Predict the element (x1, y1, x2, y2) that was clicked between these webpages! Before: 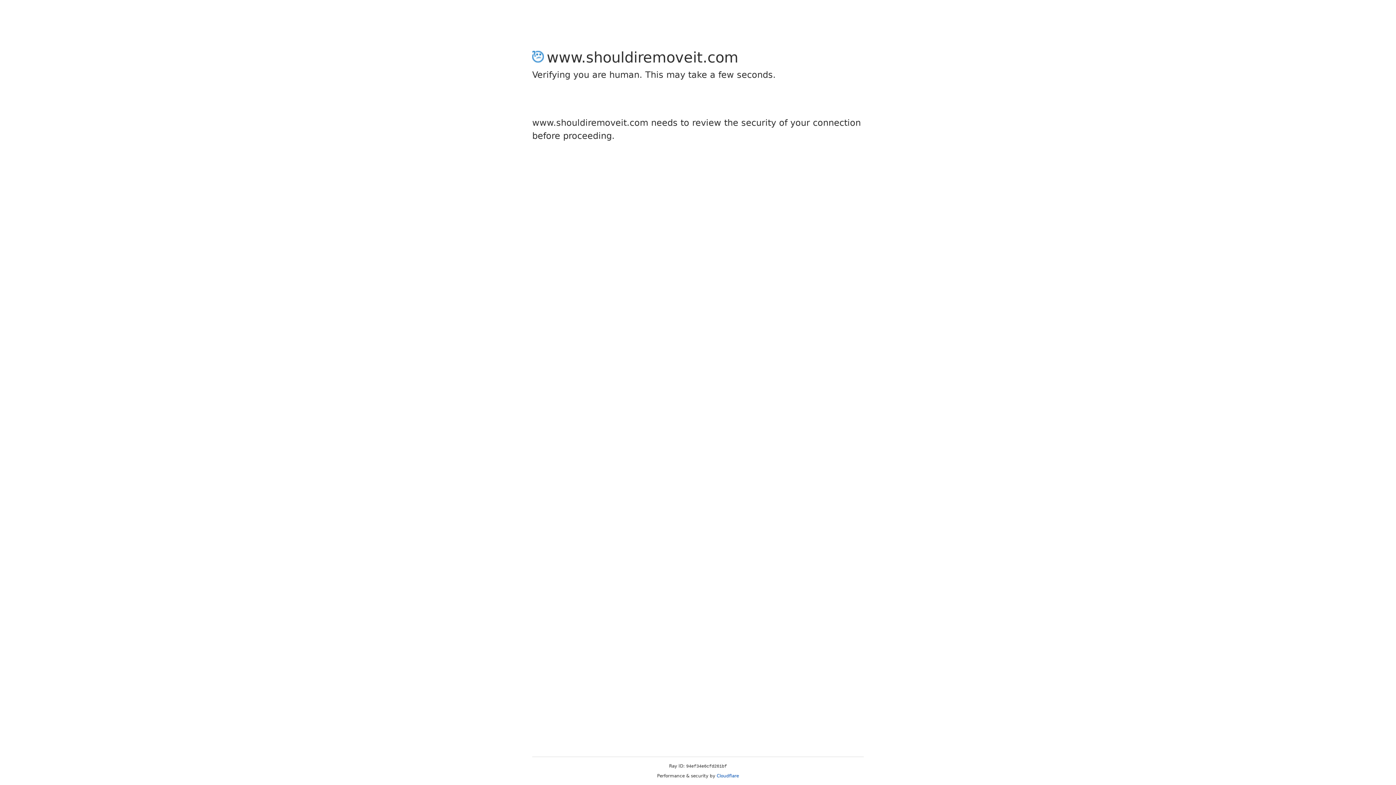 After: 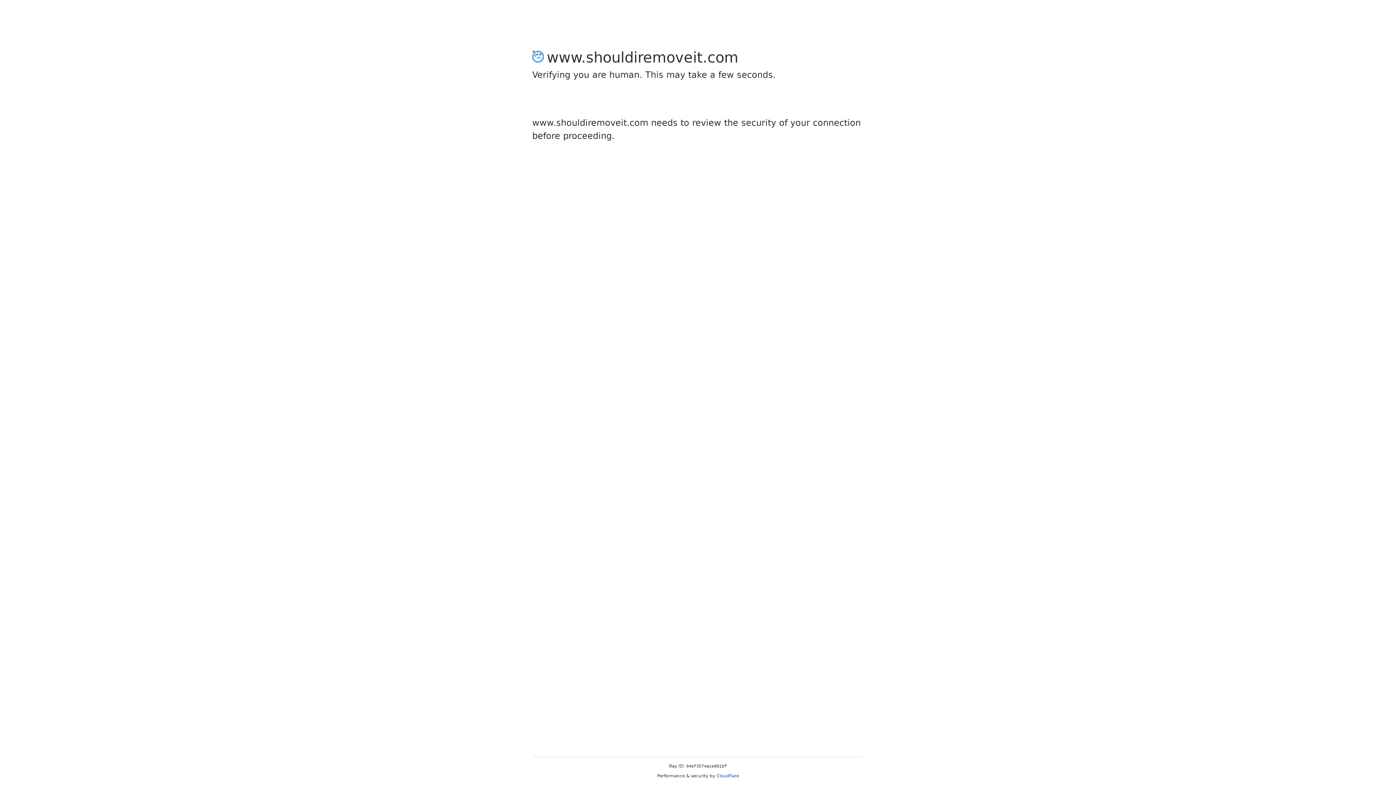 Action: bbox: (716, 773, 739, 778) label: Cloudflare